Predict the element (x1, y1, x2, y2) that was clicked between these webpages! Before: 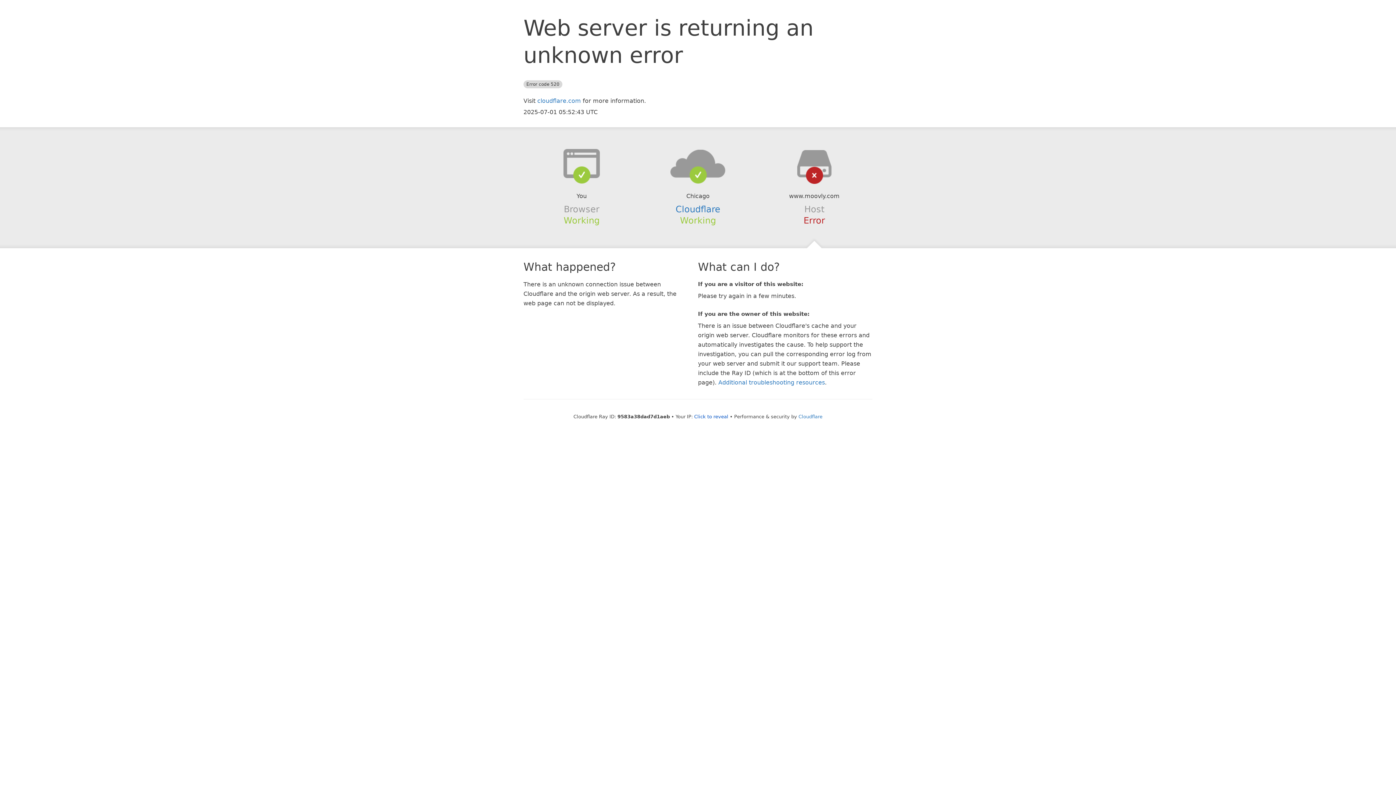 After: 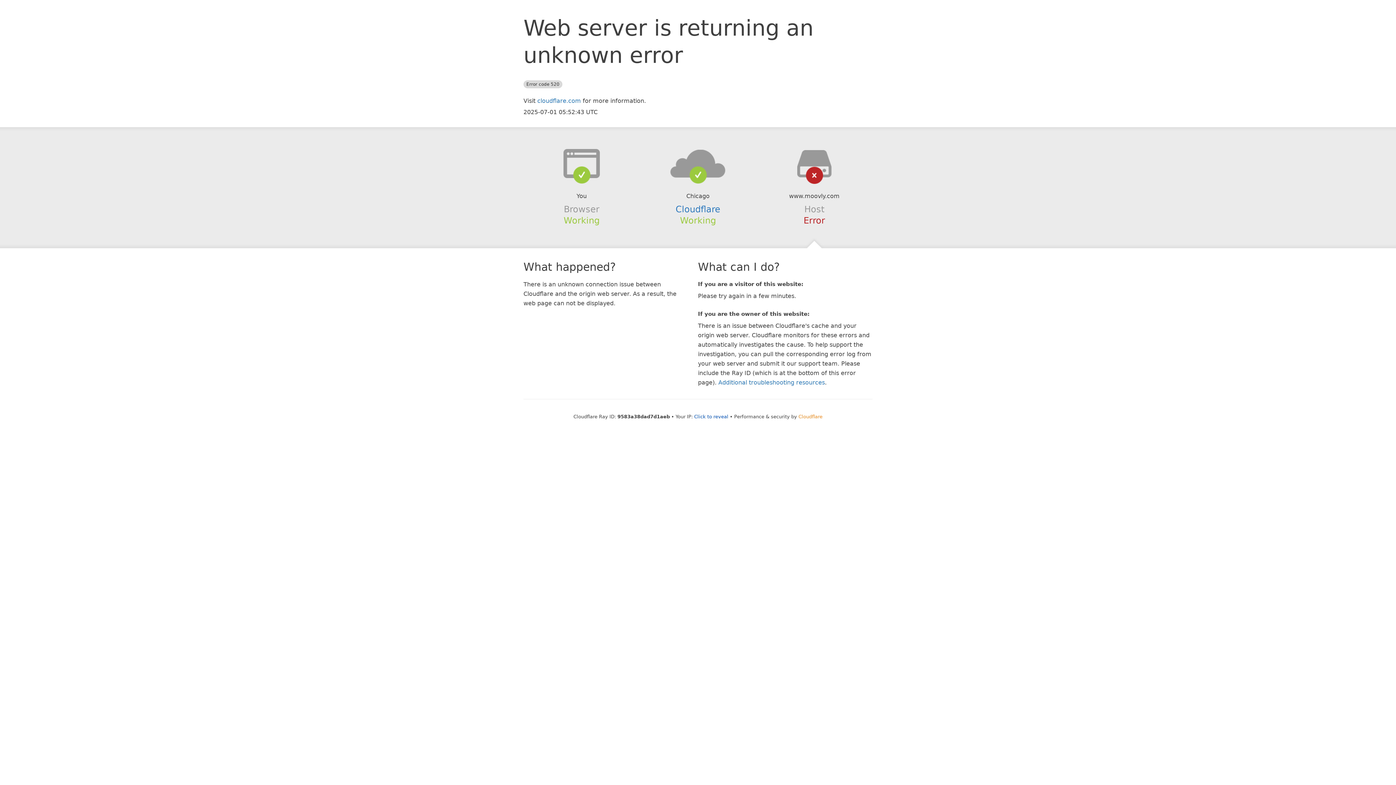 Action: label: Cloudflare bbox: (798, 414, 822, 419)